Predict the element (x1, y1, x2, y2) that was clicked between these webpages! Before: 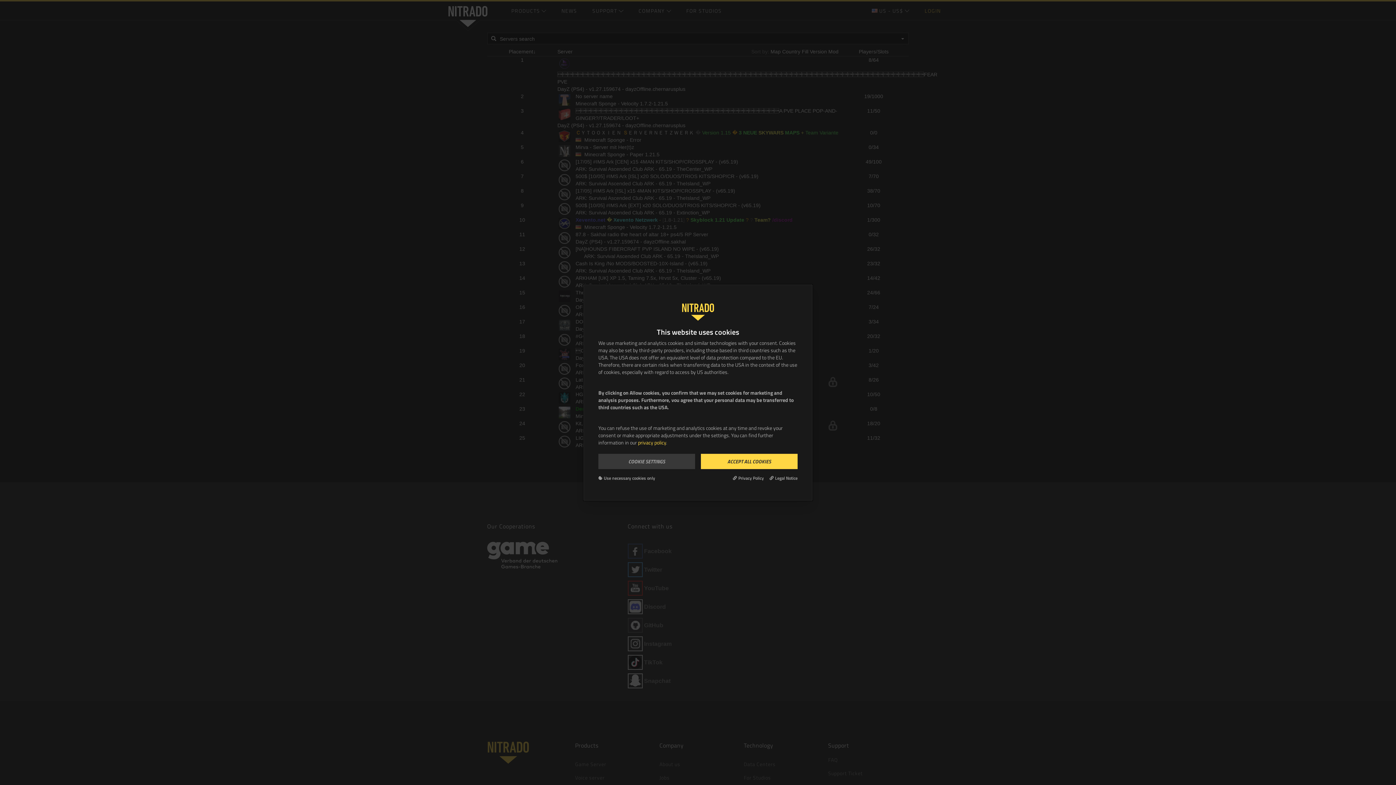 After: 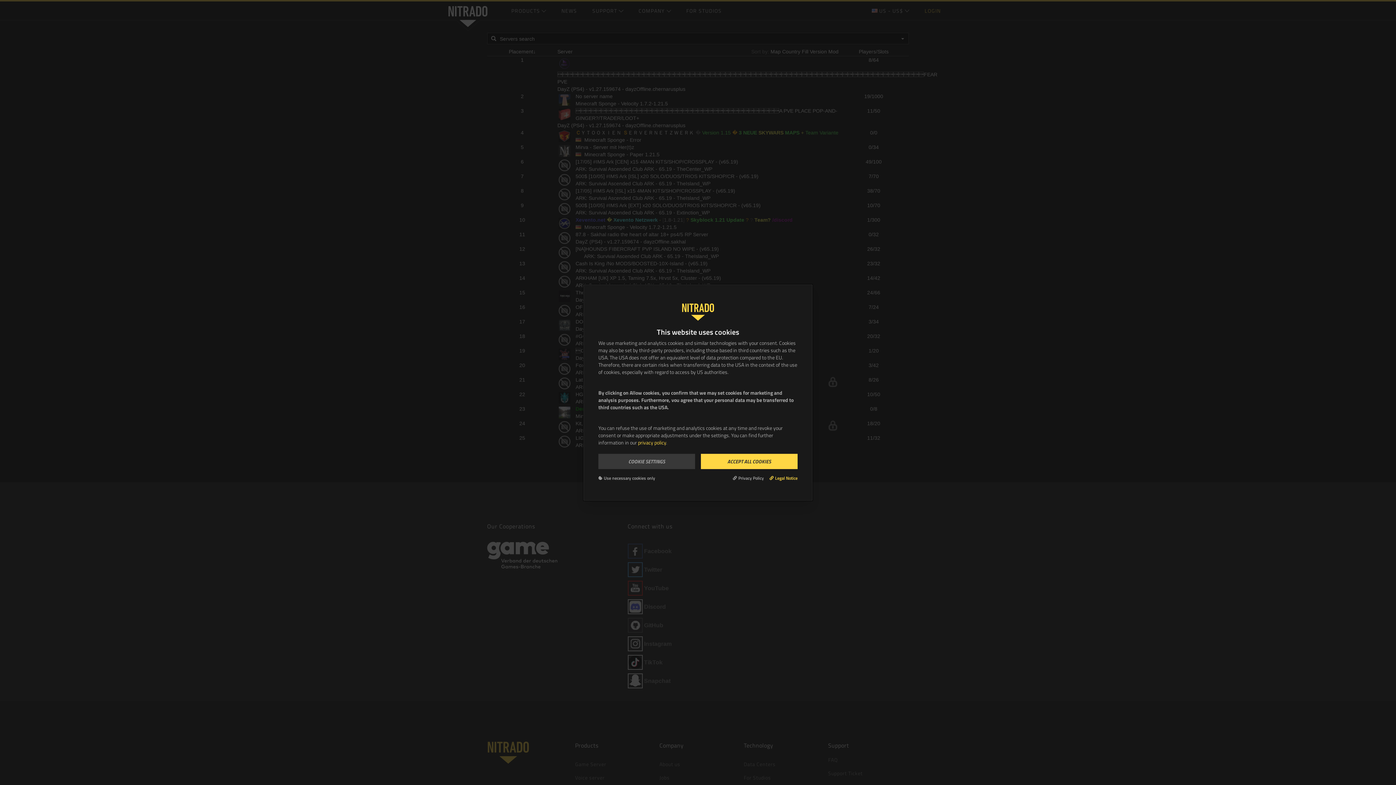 Action: bbox: (769, 475, 797, 481) label: Legal Notice